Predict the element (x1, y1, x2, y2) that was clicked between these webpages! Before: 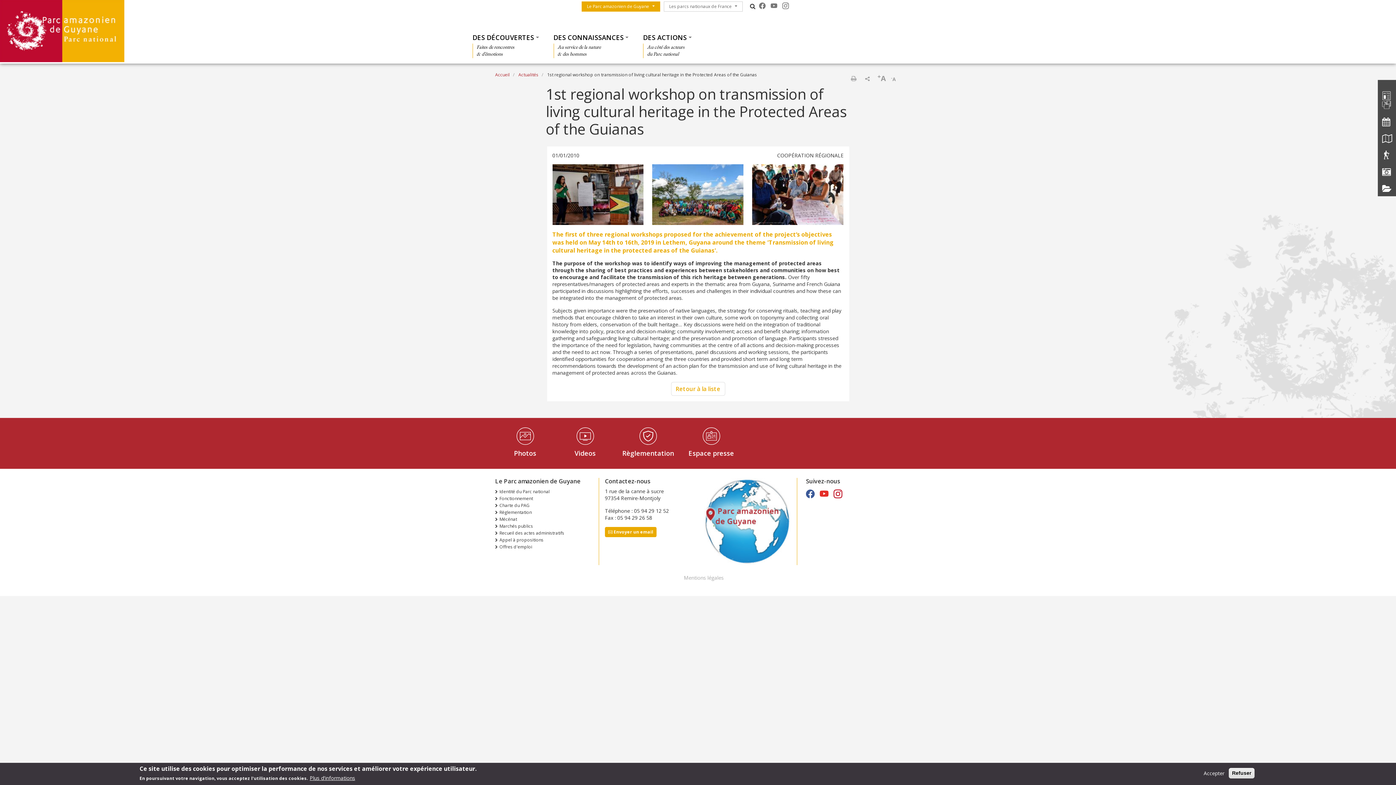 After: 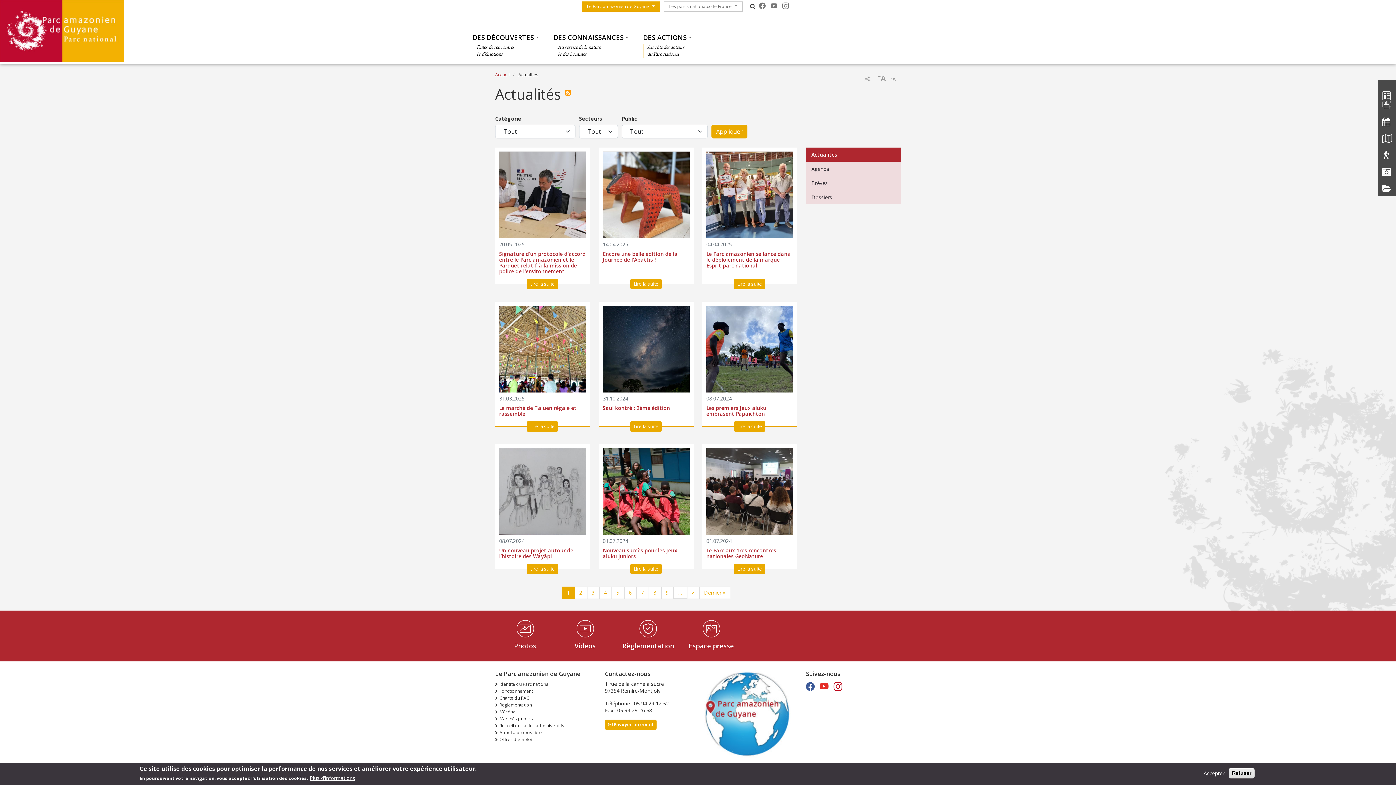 Action: bbox: (671, 382, 725, 396) label: Retour à la liste